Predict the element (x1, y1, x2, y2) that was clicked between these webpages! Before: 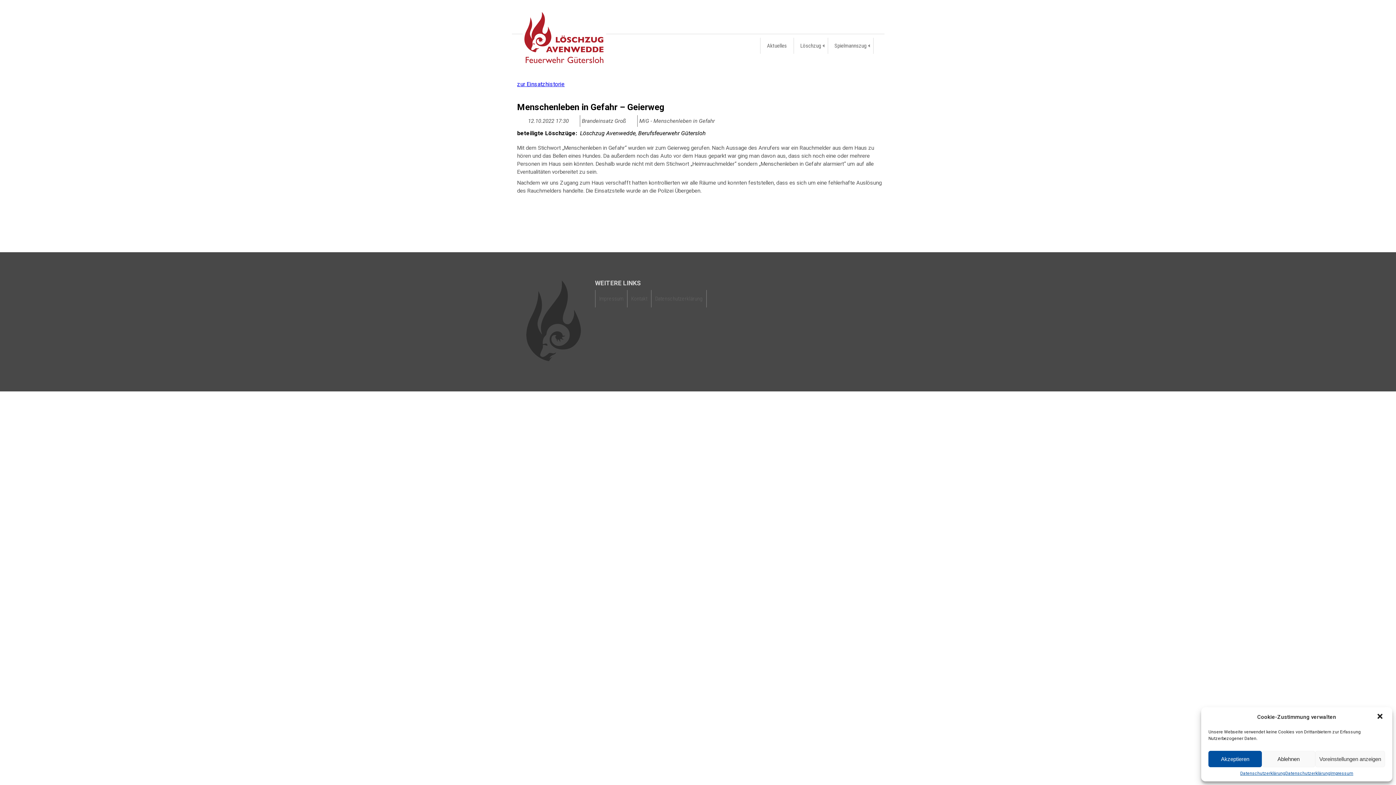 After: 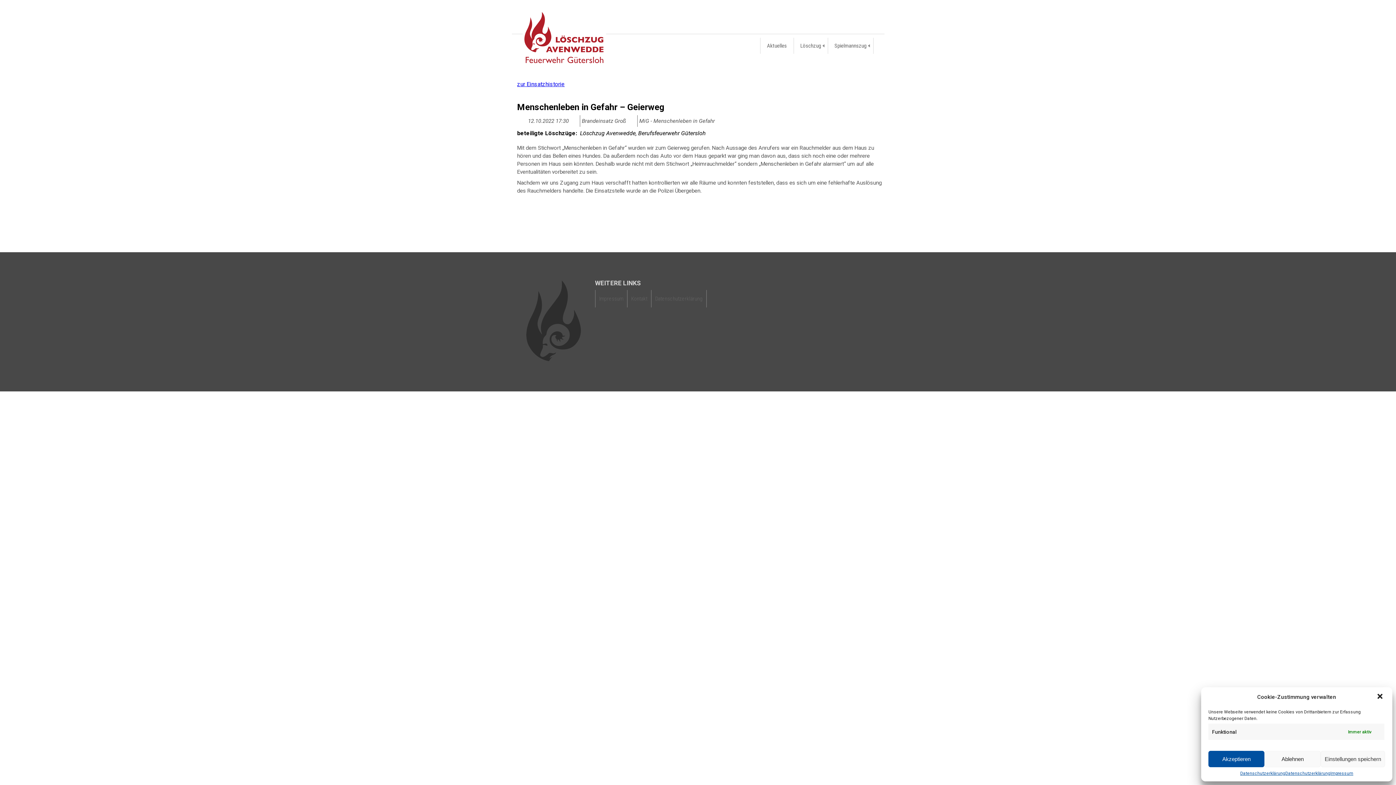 Action: label: Voreinstellungen anzeigen bbox: (1315, 751, 1385, 767)